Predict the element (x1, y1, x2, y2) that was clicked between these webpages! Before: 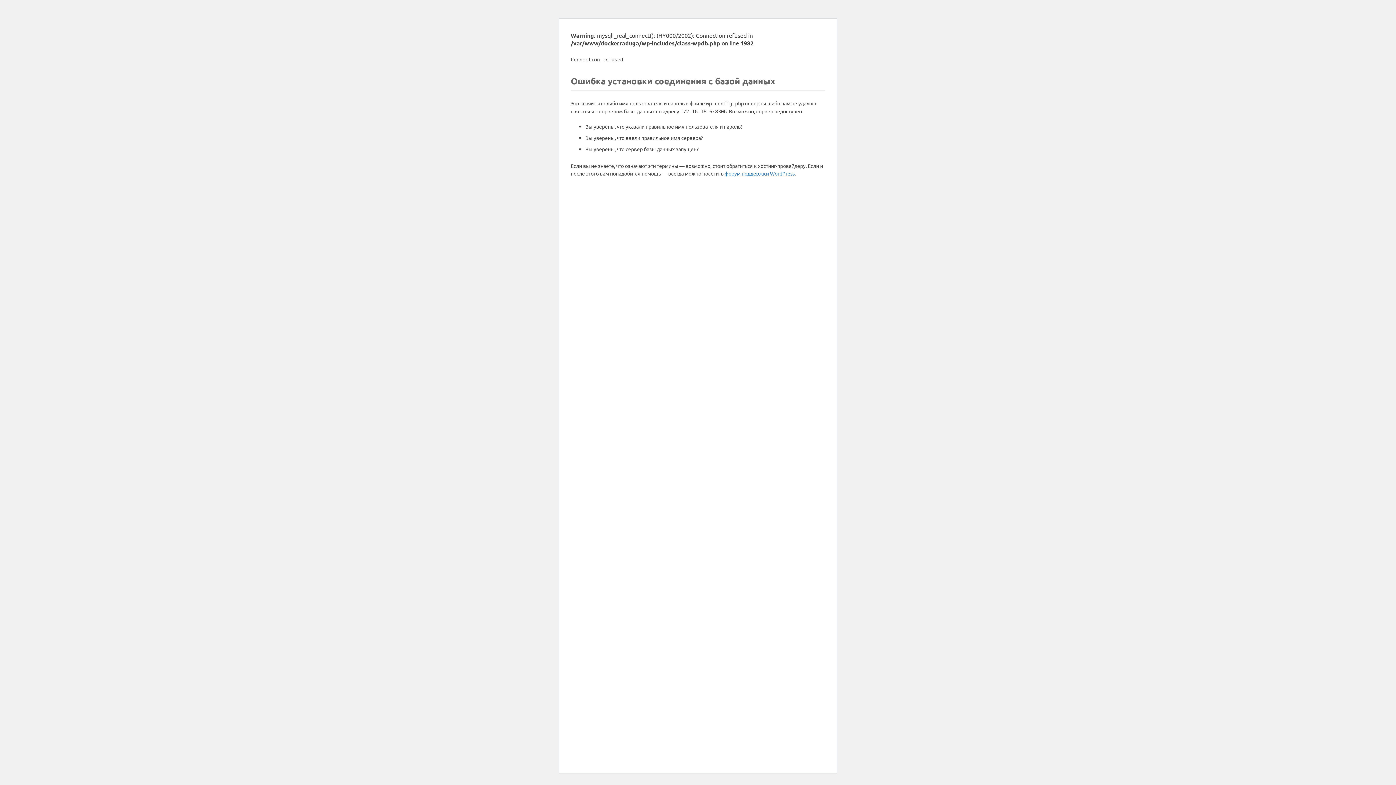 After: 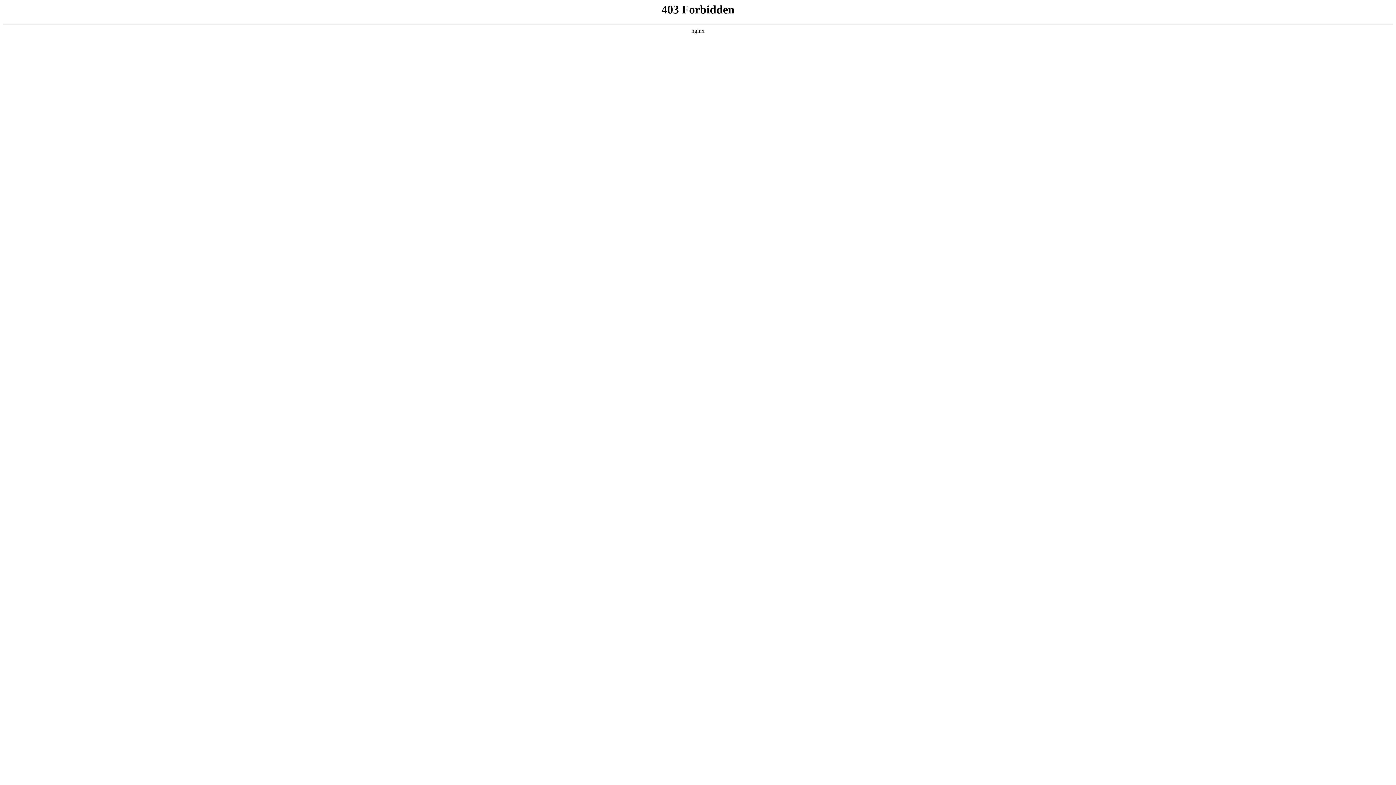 Action: bbox: (724, 170, 794, 176) label: форум поддержки WordPress